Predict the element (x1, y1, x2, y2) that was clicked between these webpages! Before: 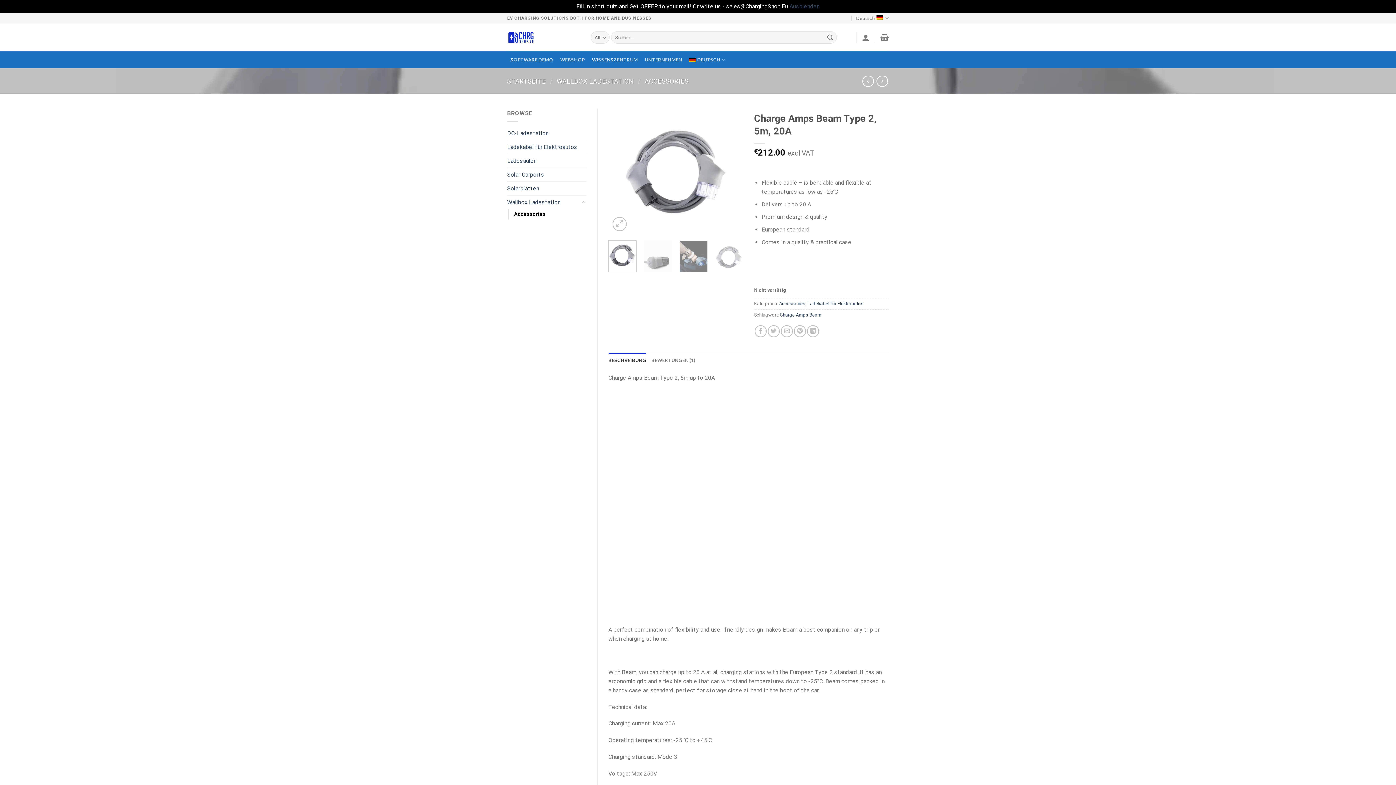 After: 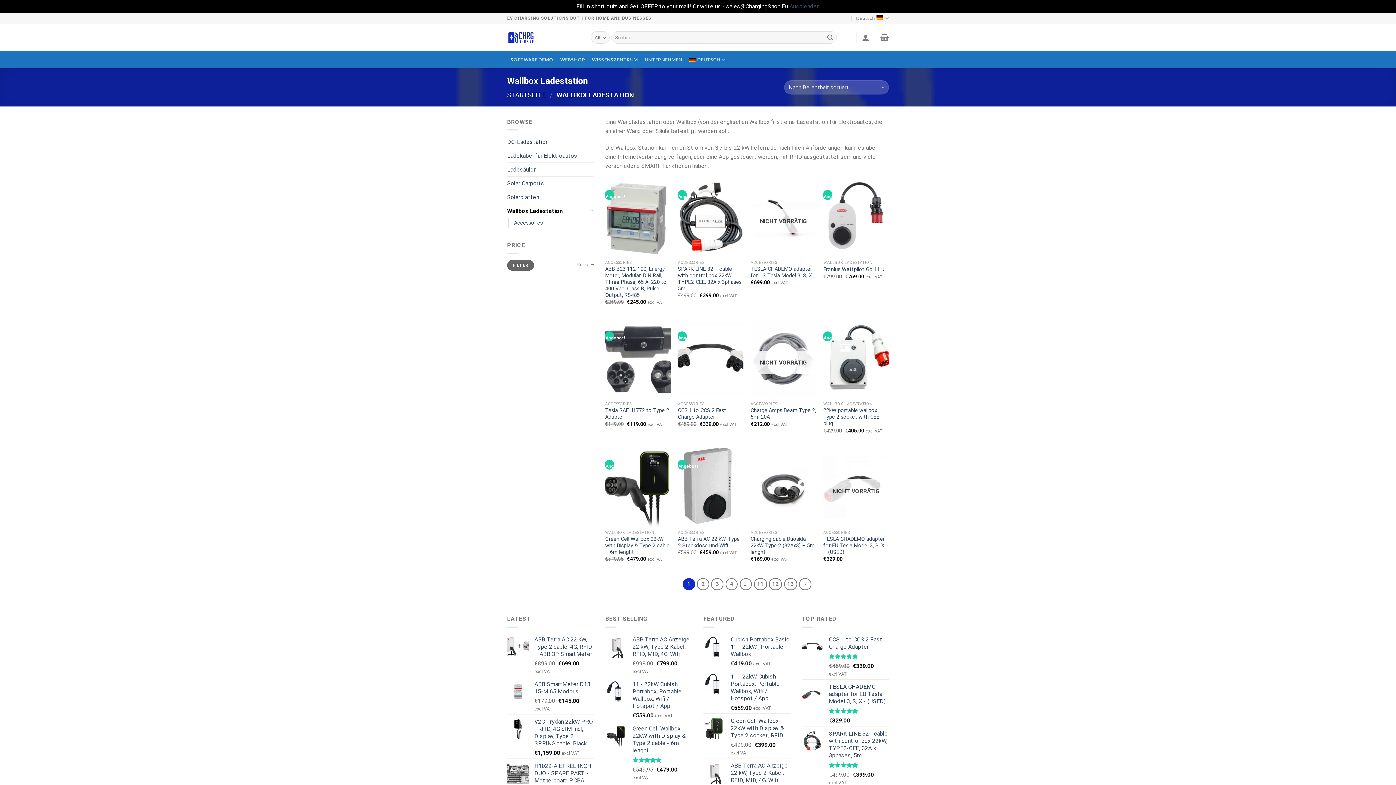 Action: bbox: (556, 77, 634, 84) label: WALLBOX LADESTATION